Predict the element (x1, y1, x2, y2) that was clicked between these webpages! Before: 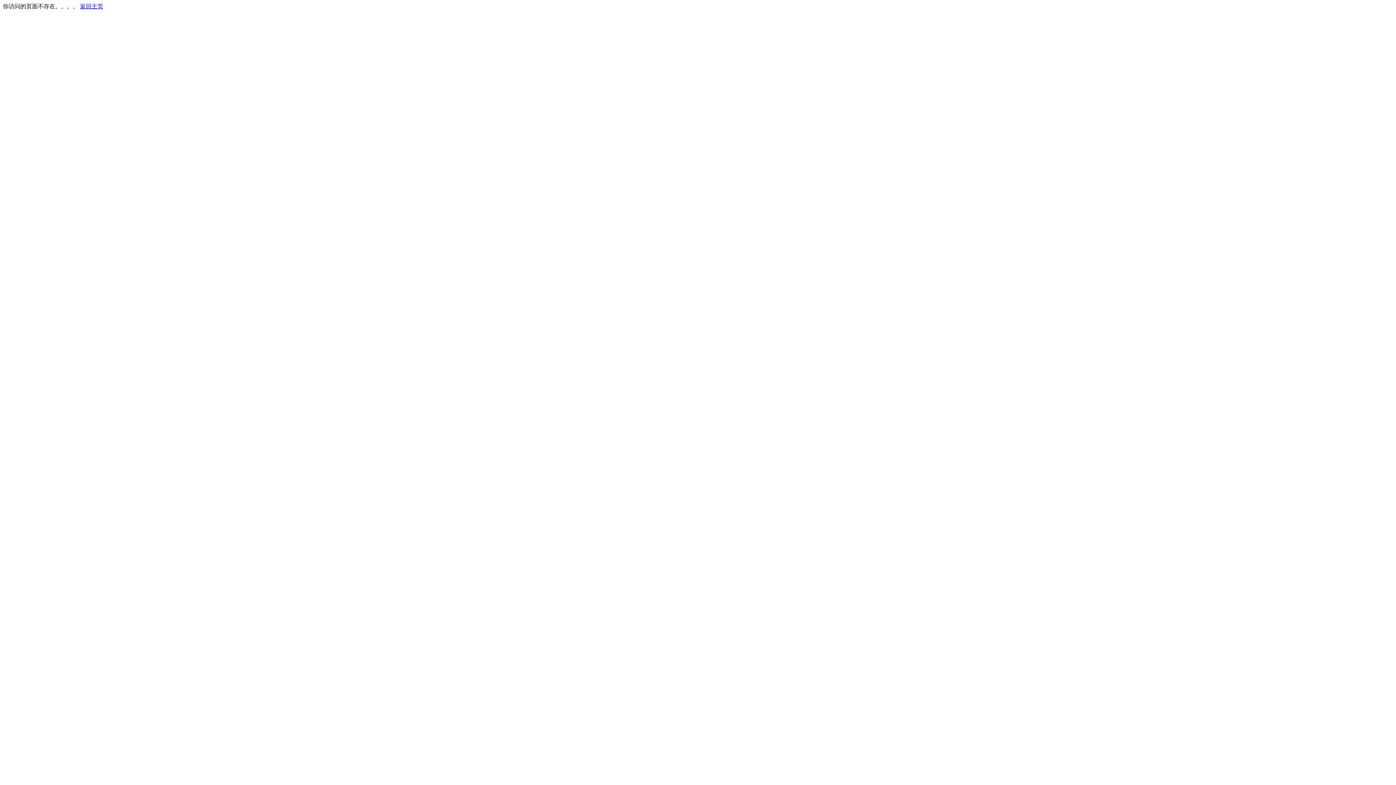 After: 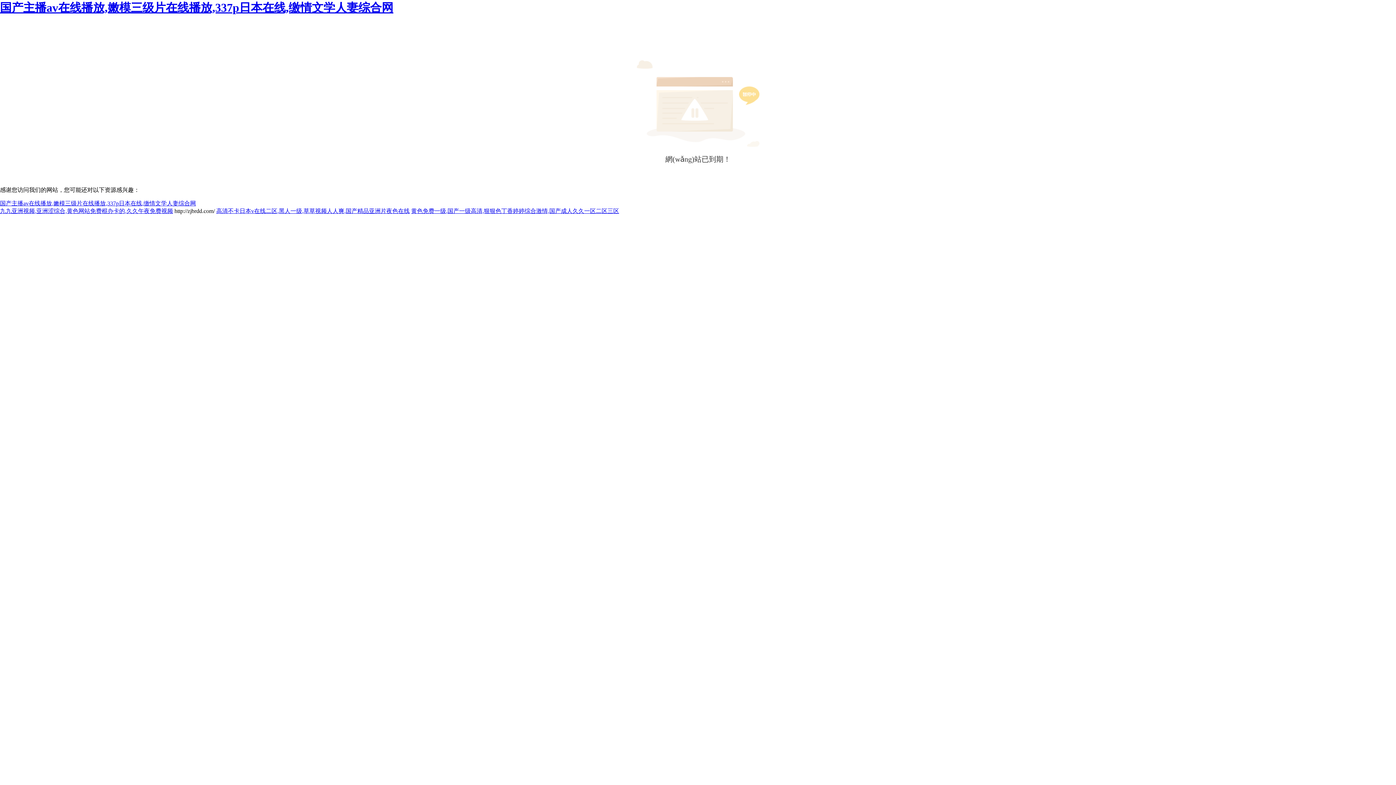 Action: label: 返回主页 bbox: (80, 3, 103, 9)